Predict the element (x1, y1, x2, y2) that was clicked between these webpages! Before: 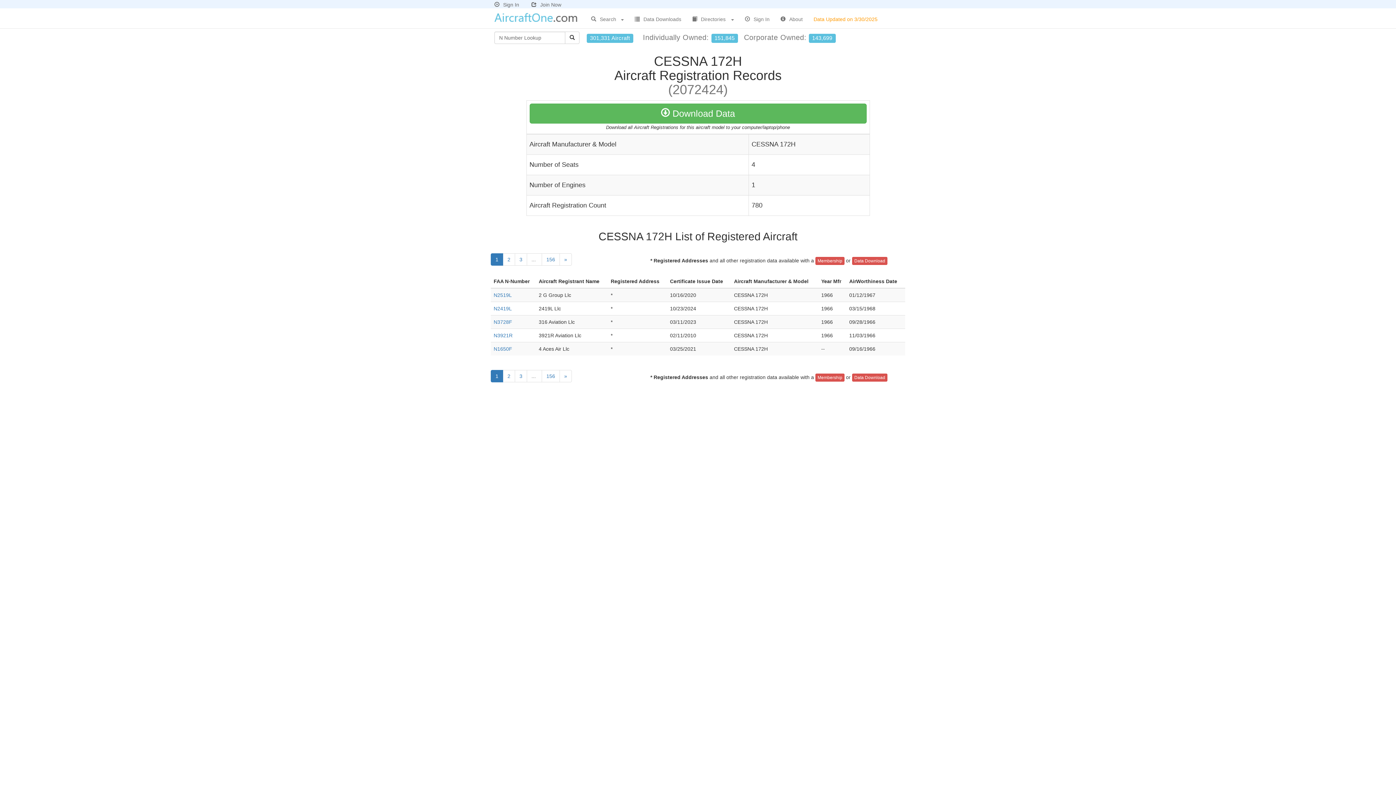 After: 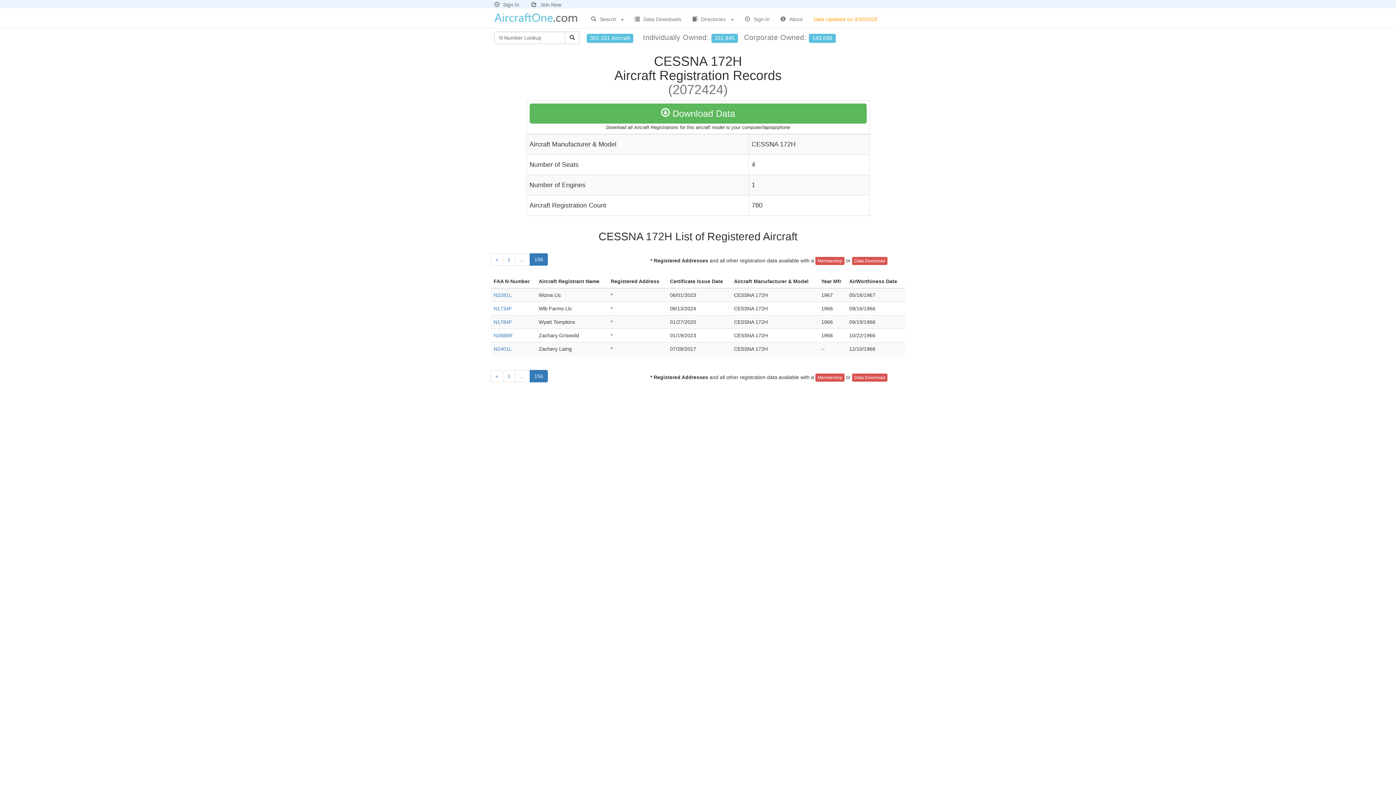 Action: bbox: (541, 253, 560, 265) label: 156